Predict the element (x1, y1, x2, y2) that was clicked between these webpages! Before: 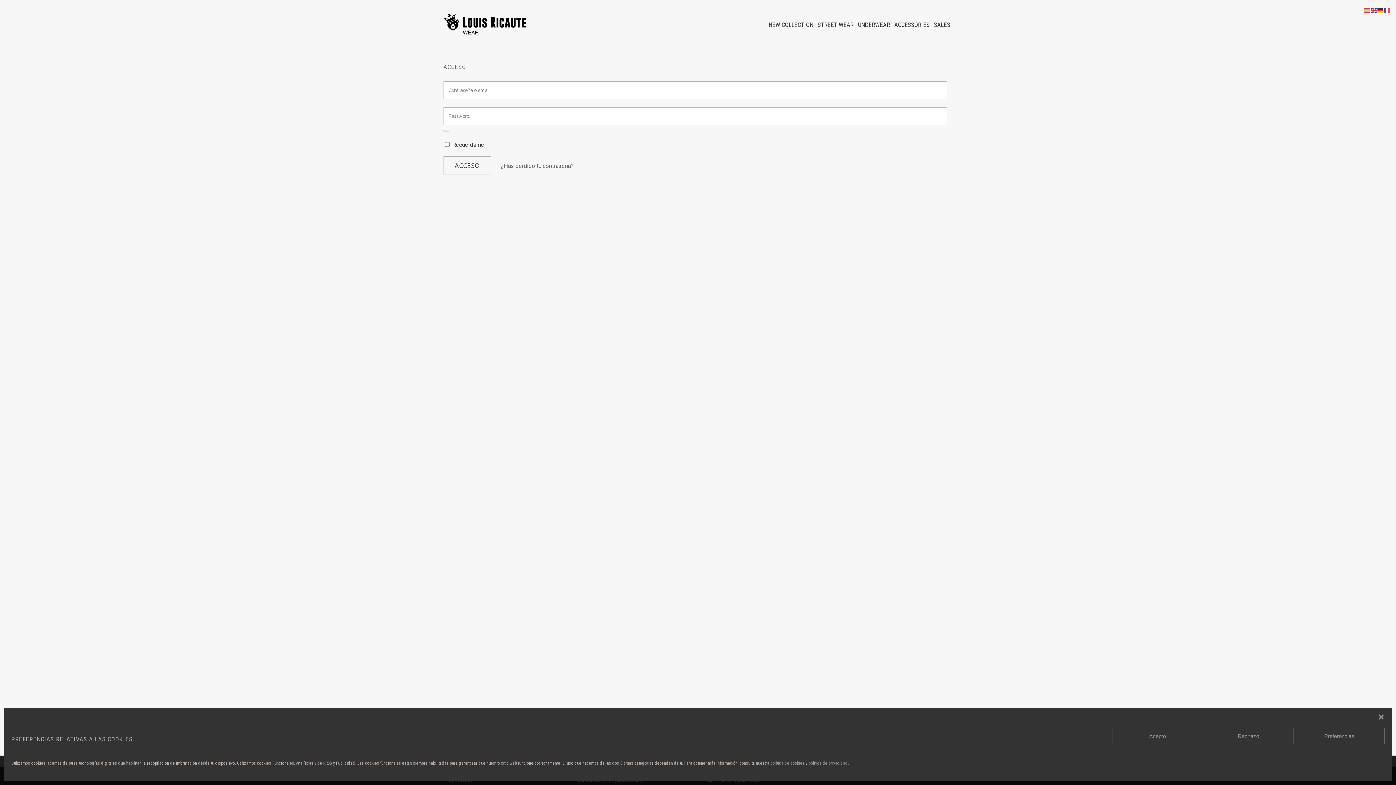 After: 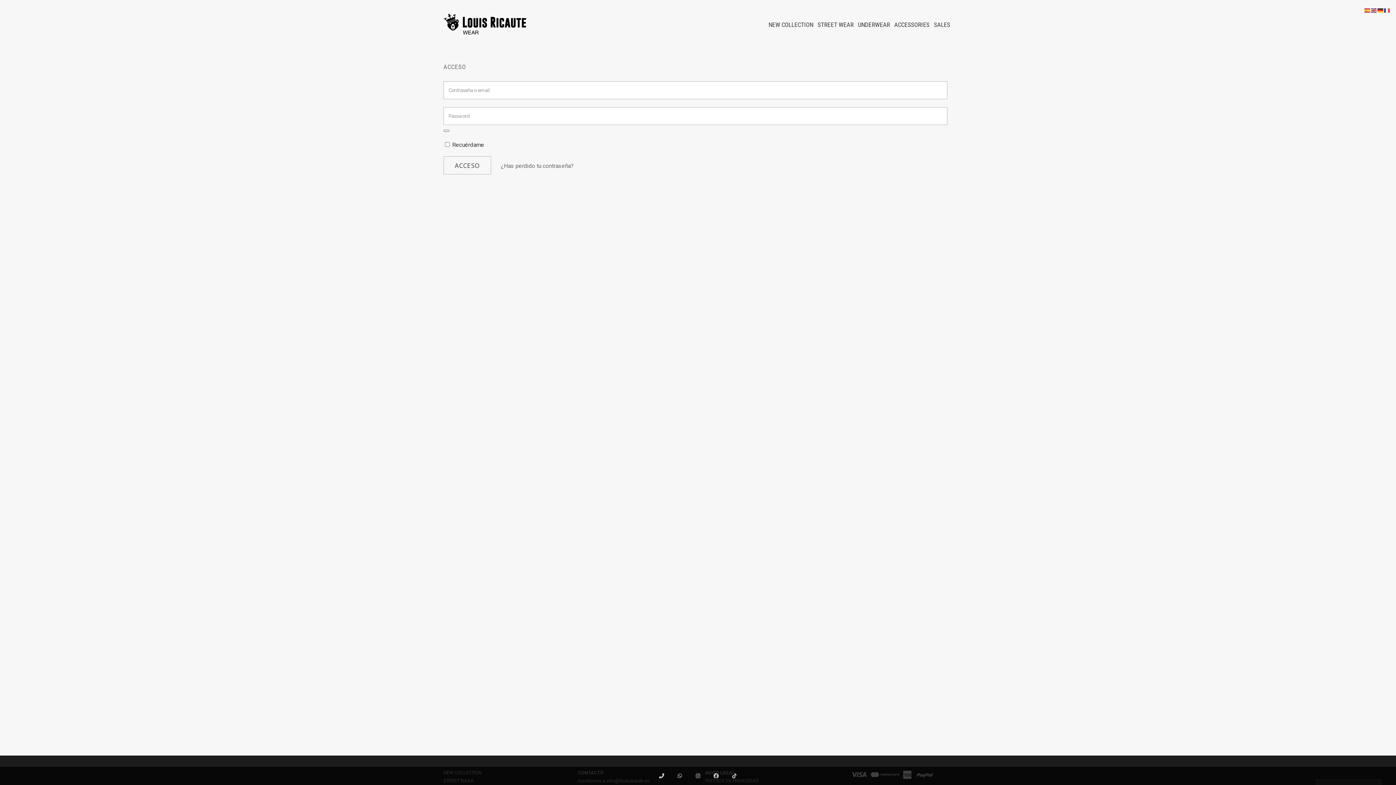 Action: label: Acepto bbox: (1112, 728, 1203, 744)